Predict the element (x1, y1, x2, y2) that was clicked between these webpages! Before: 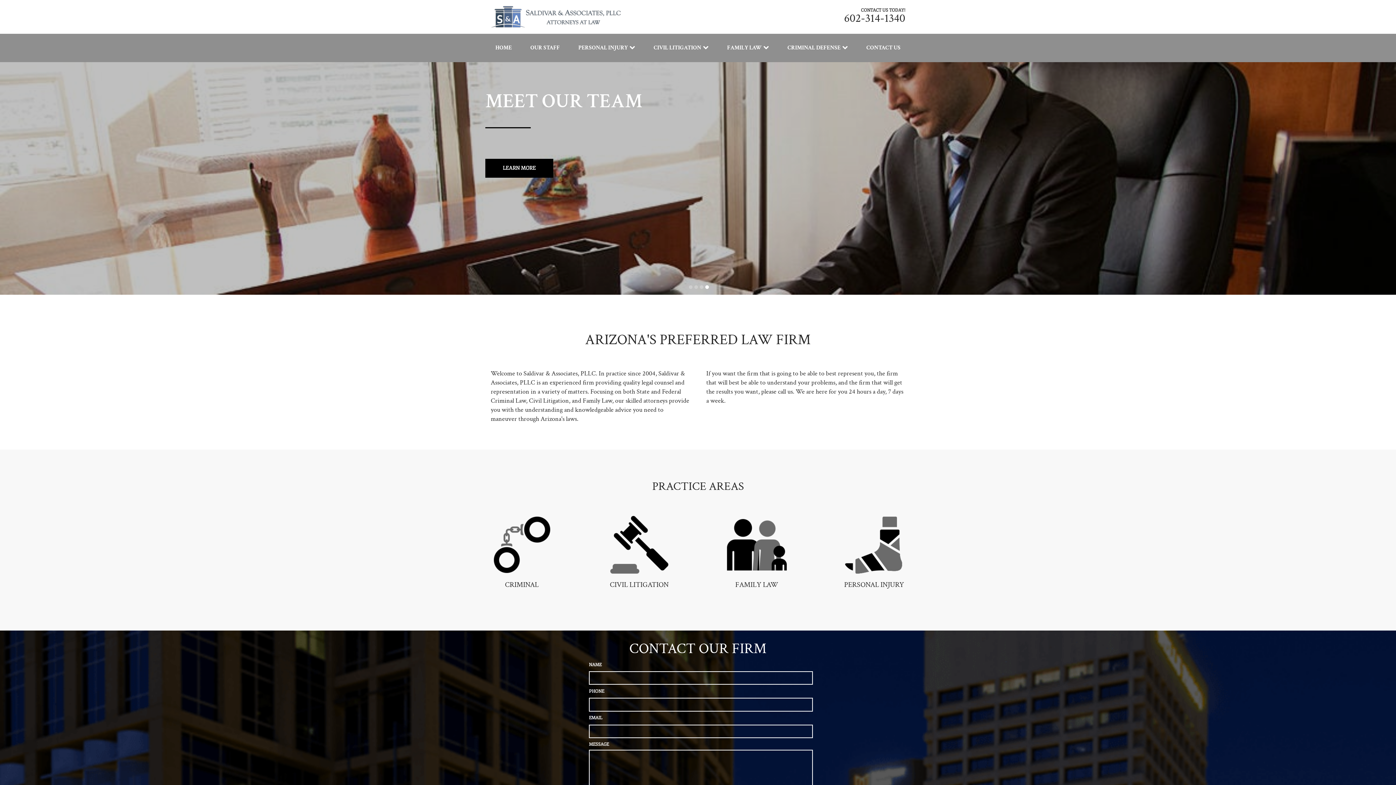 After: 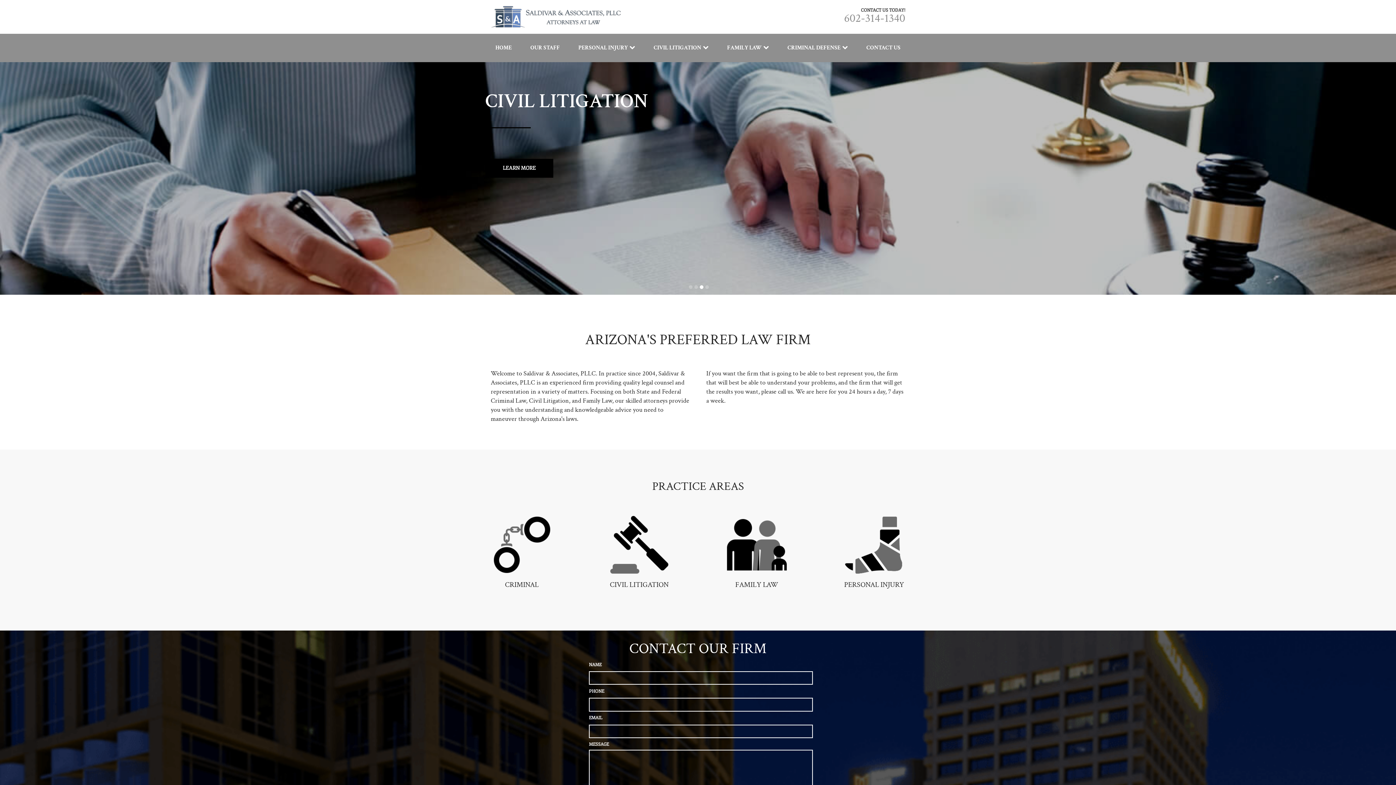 Action: bbox: (844, 10, 905, 25) label: 602-314-1340